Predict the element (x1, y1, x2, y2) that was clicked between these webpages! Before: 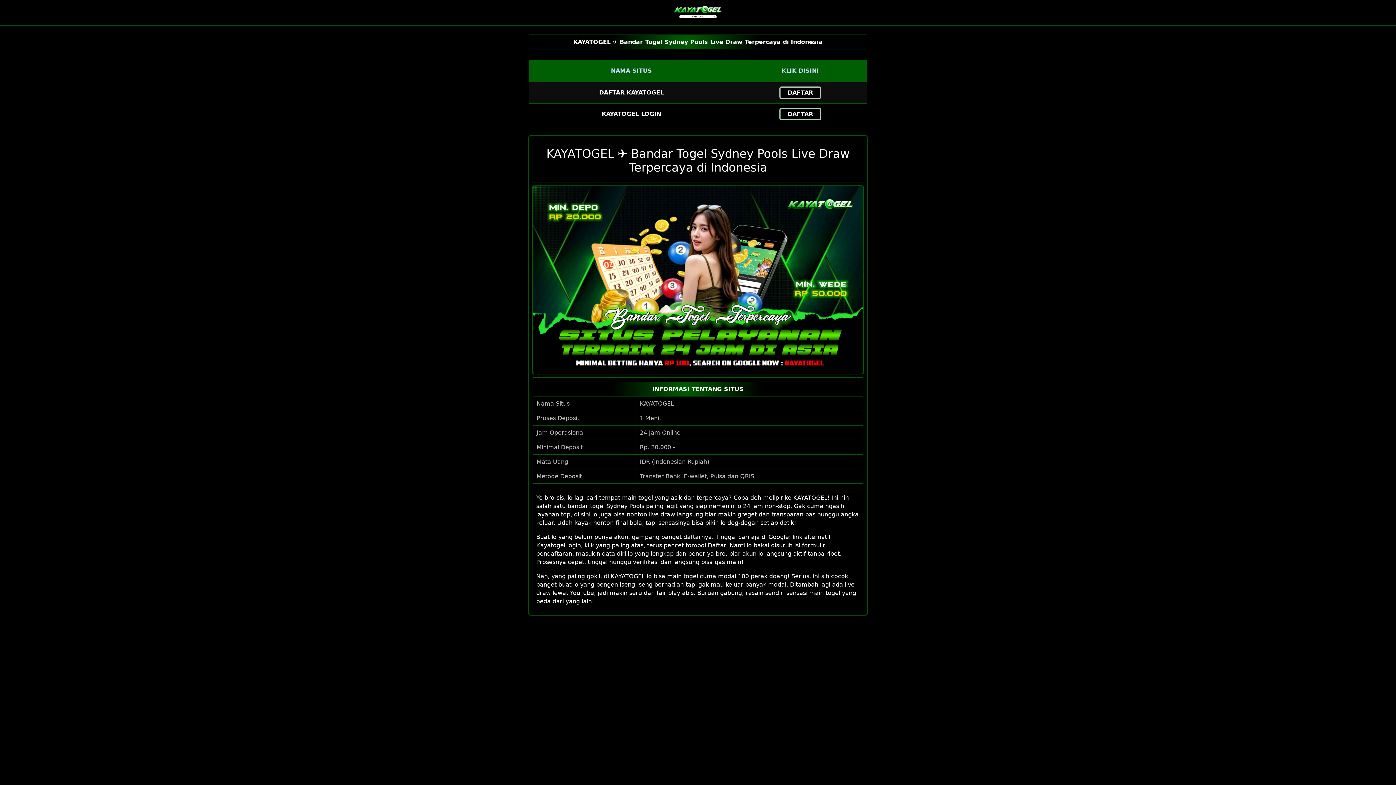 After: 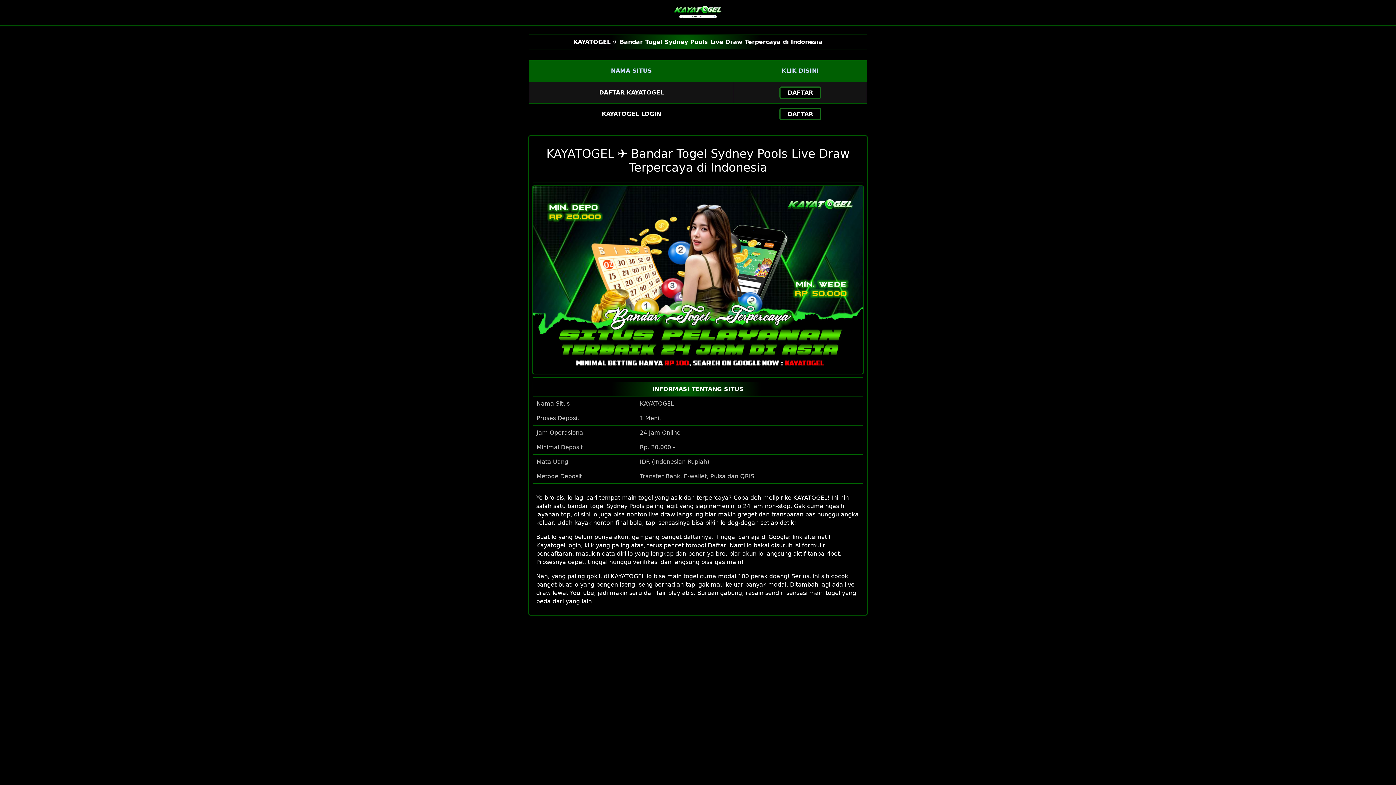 Action: bbox: (779, 86, 821, 98) label: DAFTAR